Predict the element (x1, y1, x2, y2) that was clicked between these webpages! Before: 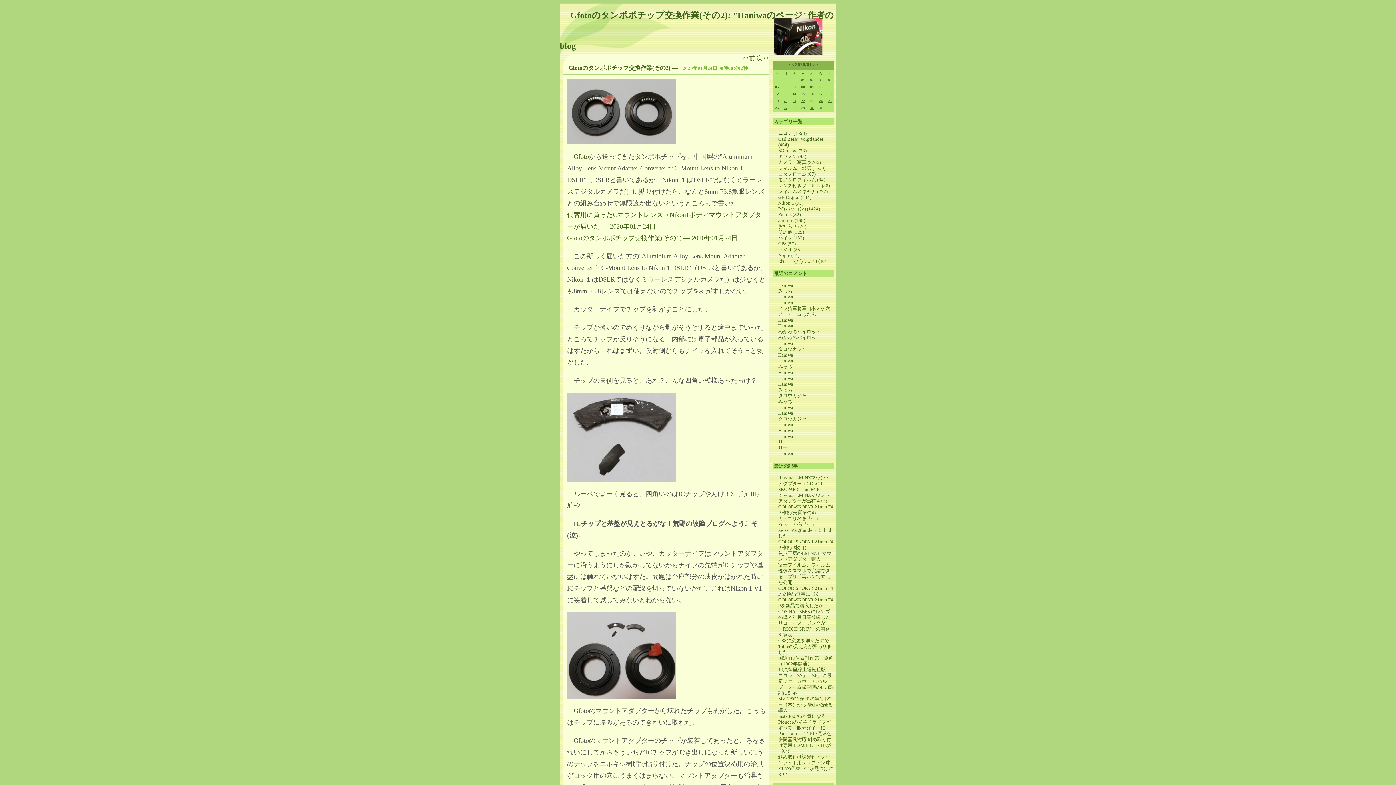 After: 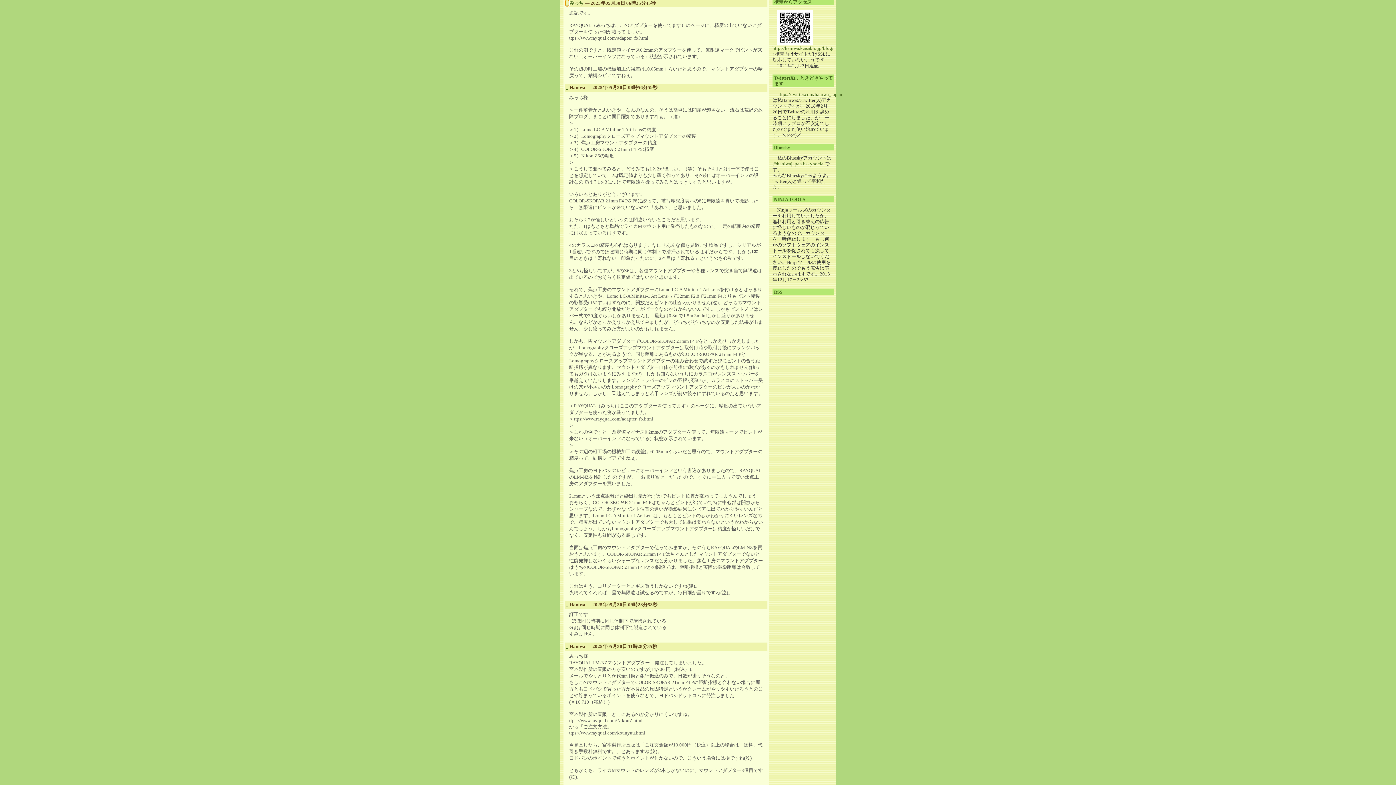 Action: bbox: (778, 387, 792, 392) label: みっち